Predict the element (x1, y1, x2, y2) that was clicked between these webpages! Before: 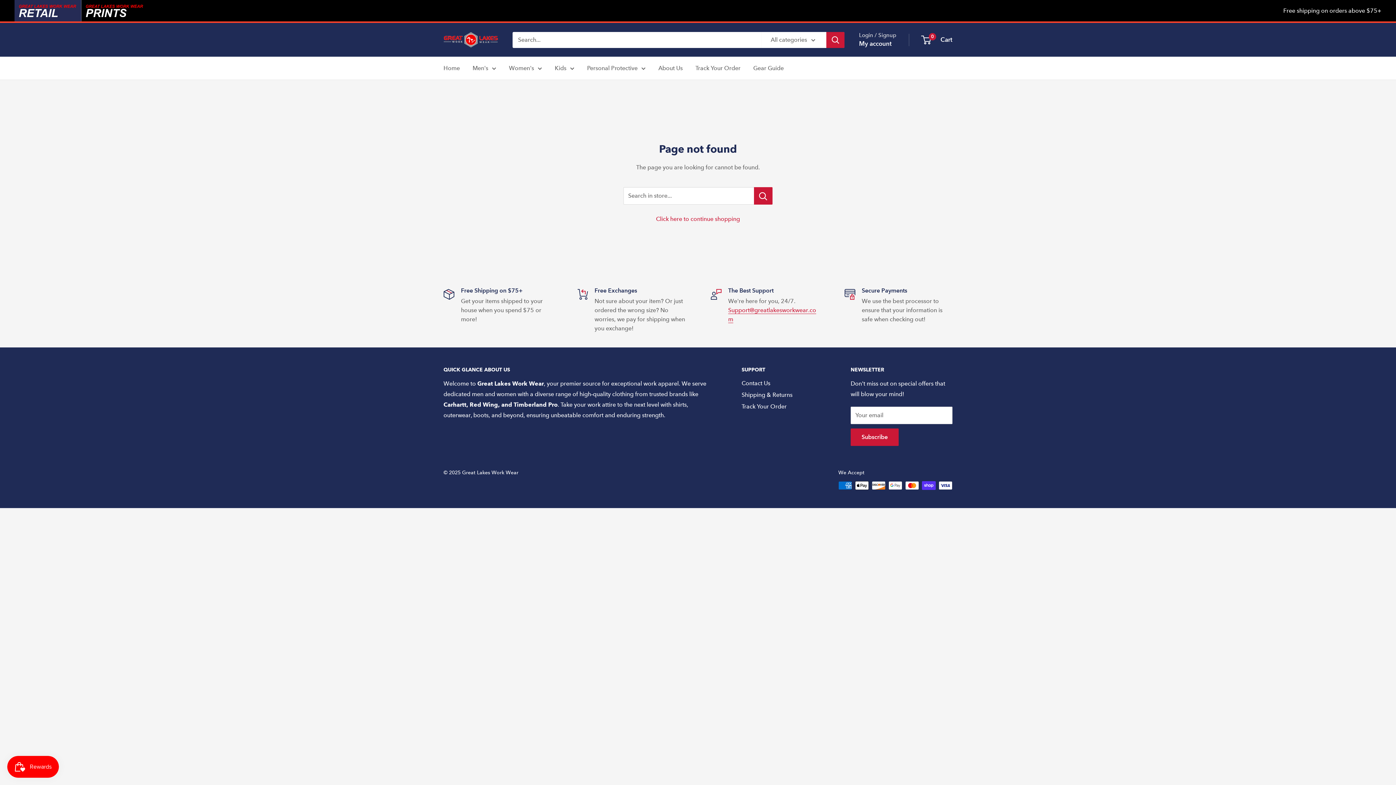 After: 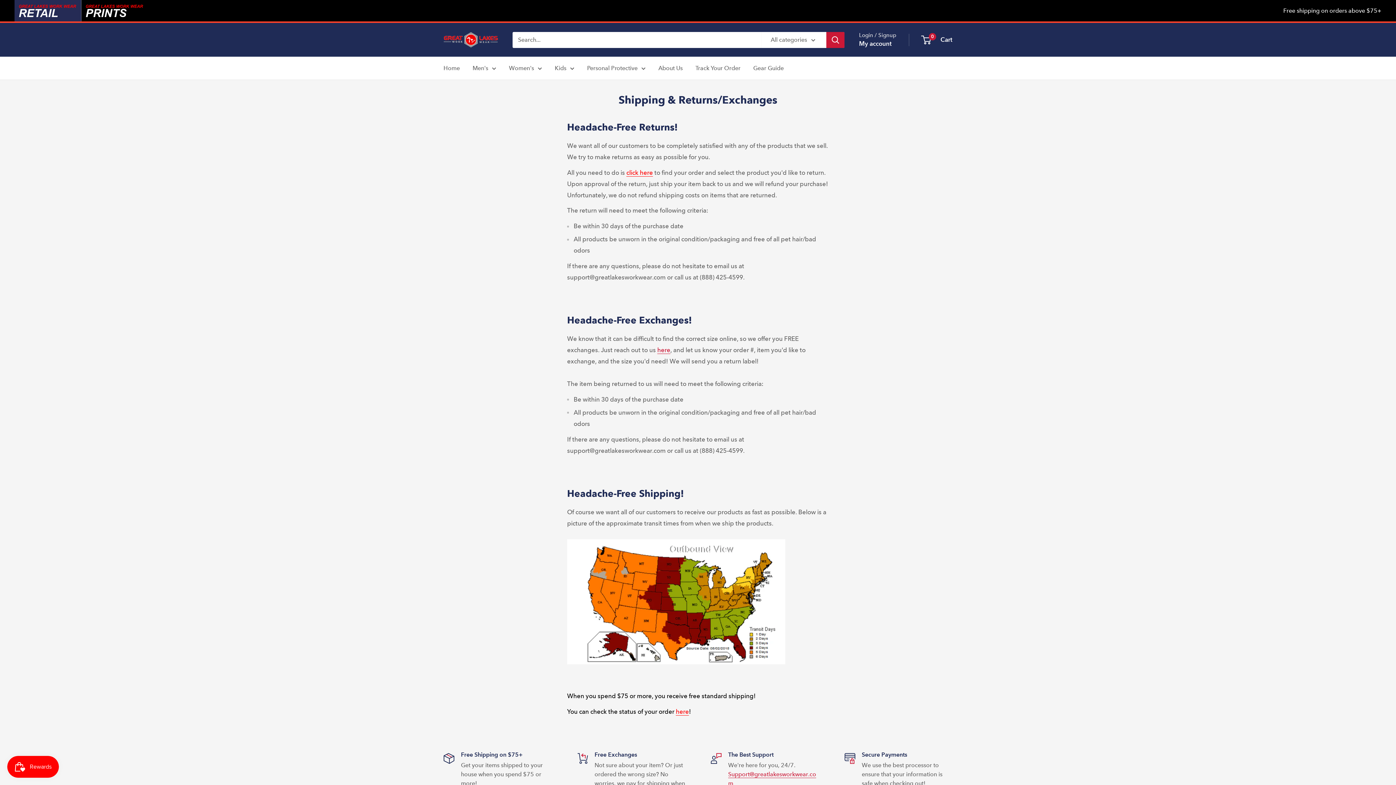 Action: bbox: (741, 389, 825, 401) label: Shipping & Returns